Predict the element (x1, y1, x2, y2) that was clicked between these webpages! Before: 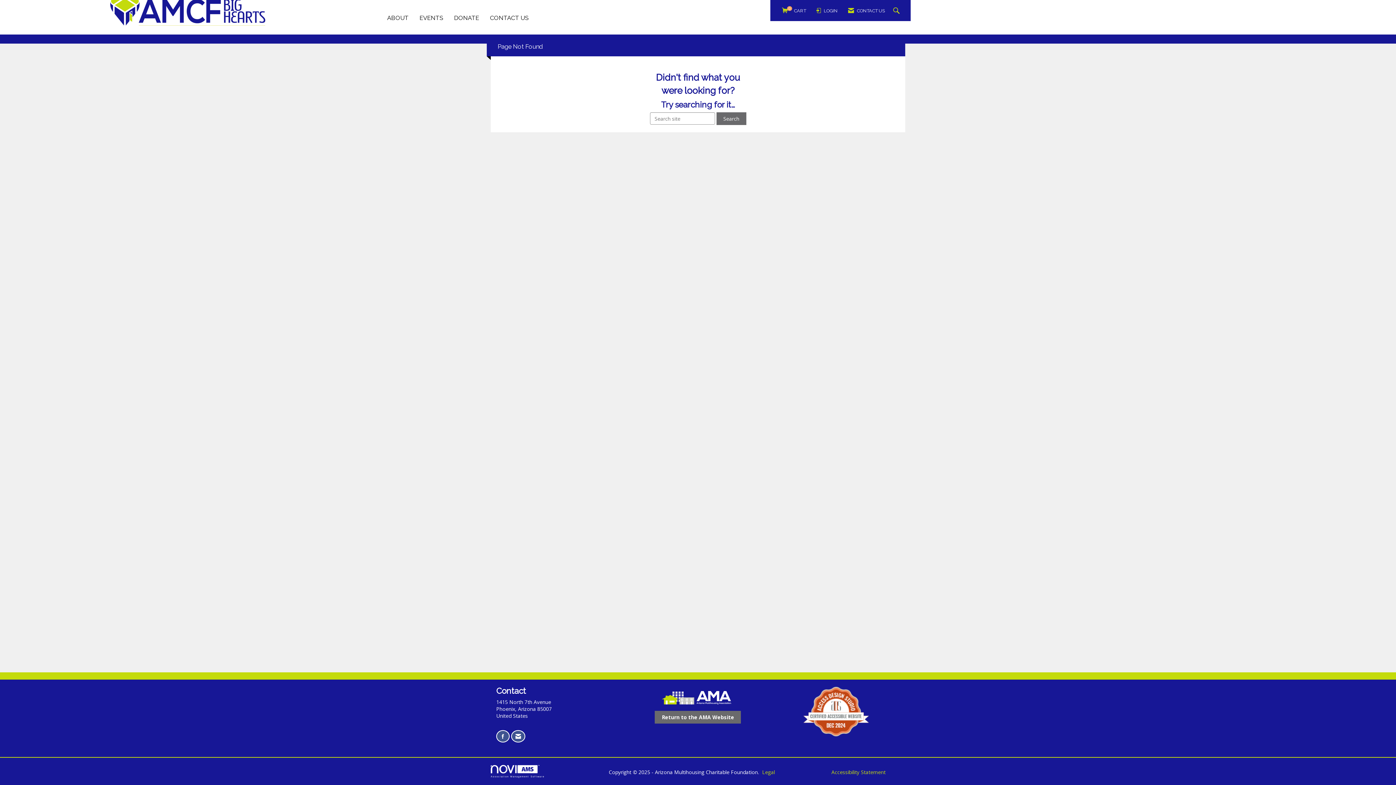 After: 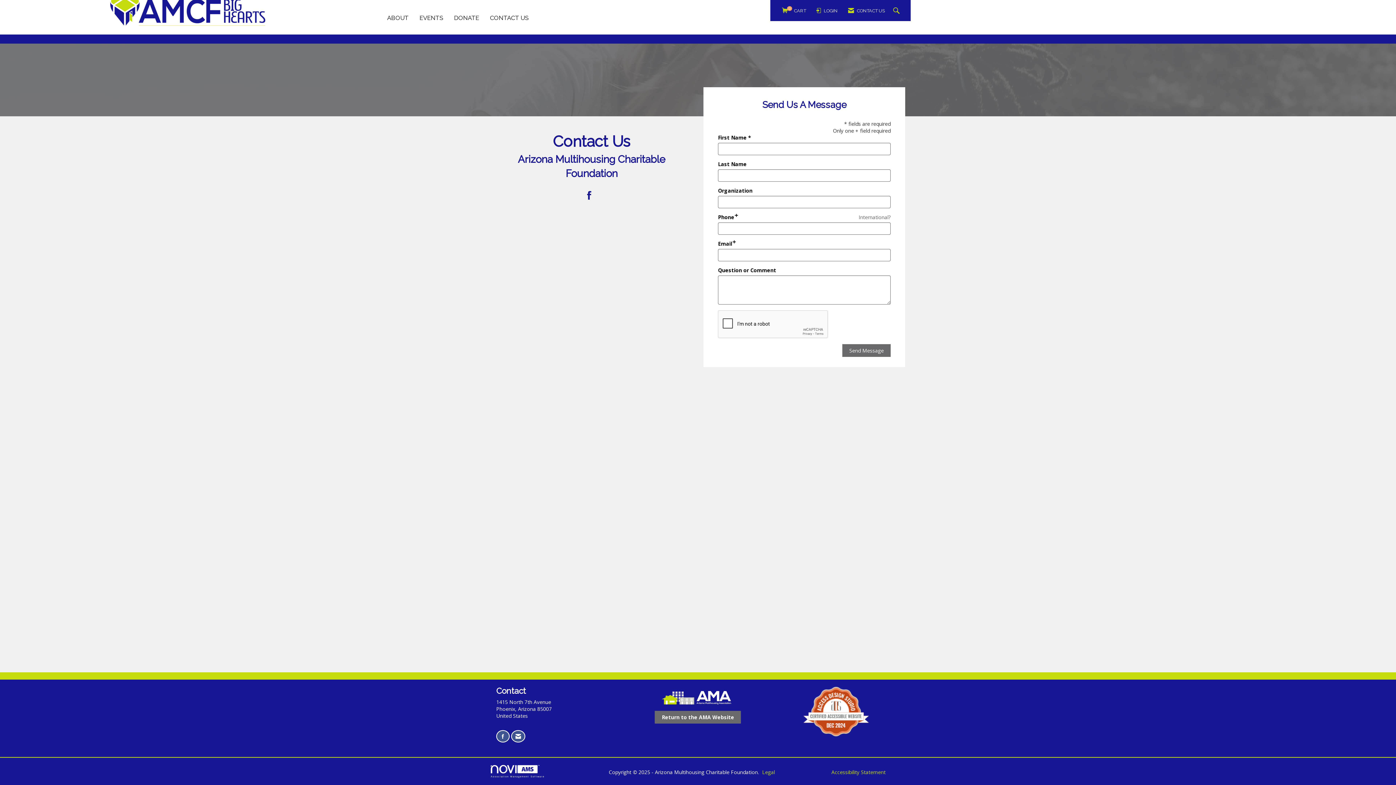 Action: bbox: (511, 730, 525, 742) label: Contact Us via Email